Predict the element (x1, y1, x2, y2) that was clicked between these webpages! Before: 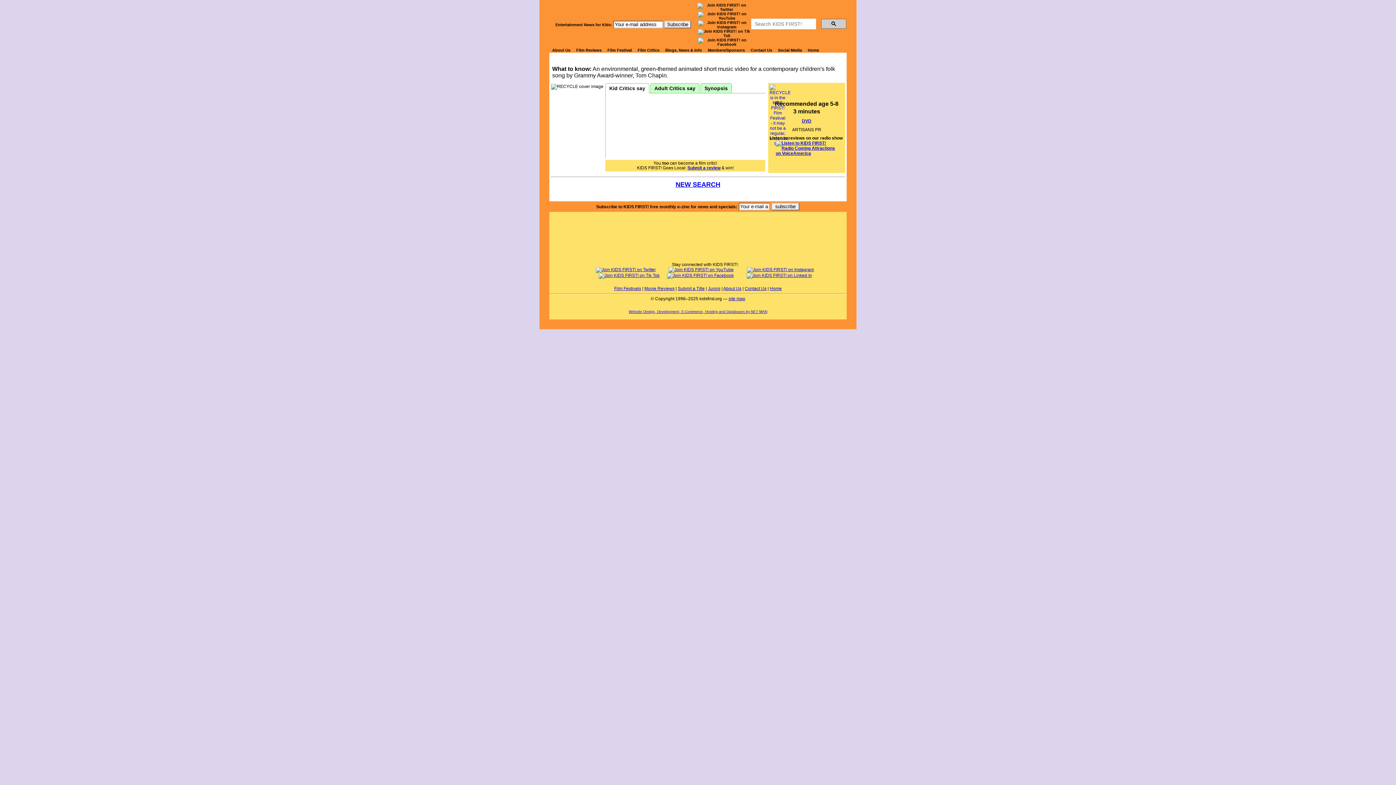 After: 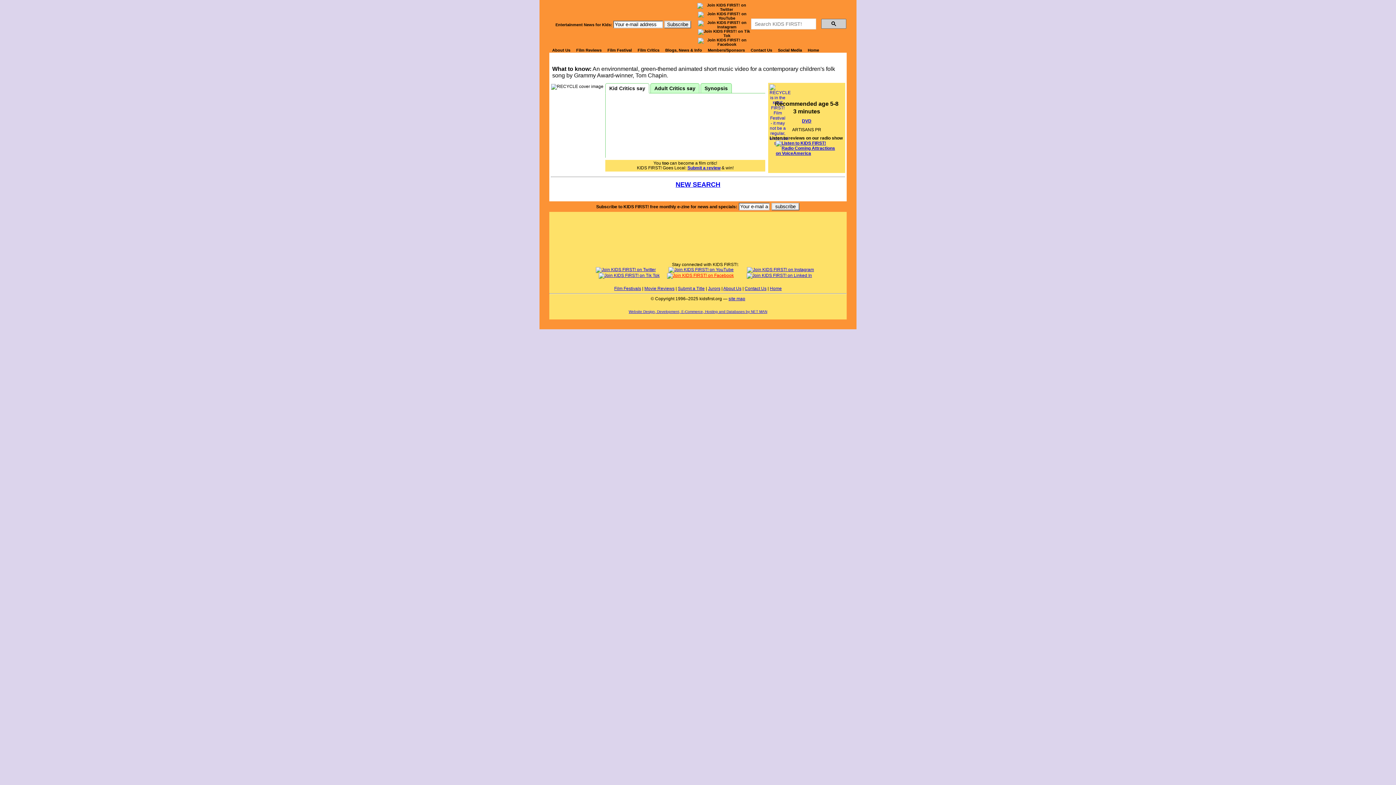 Action: bbox: (667, 273, 740, 278)